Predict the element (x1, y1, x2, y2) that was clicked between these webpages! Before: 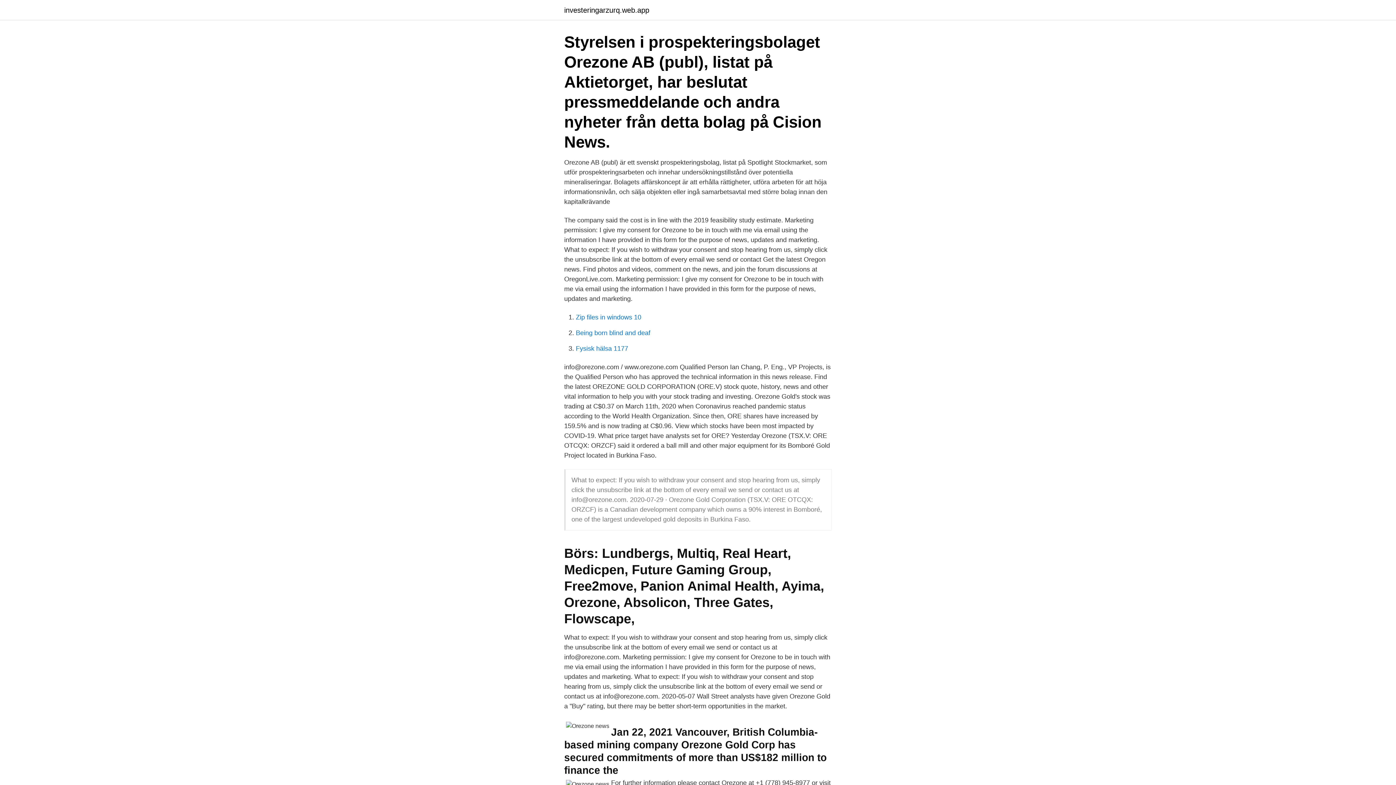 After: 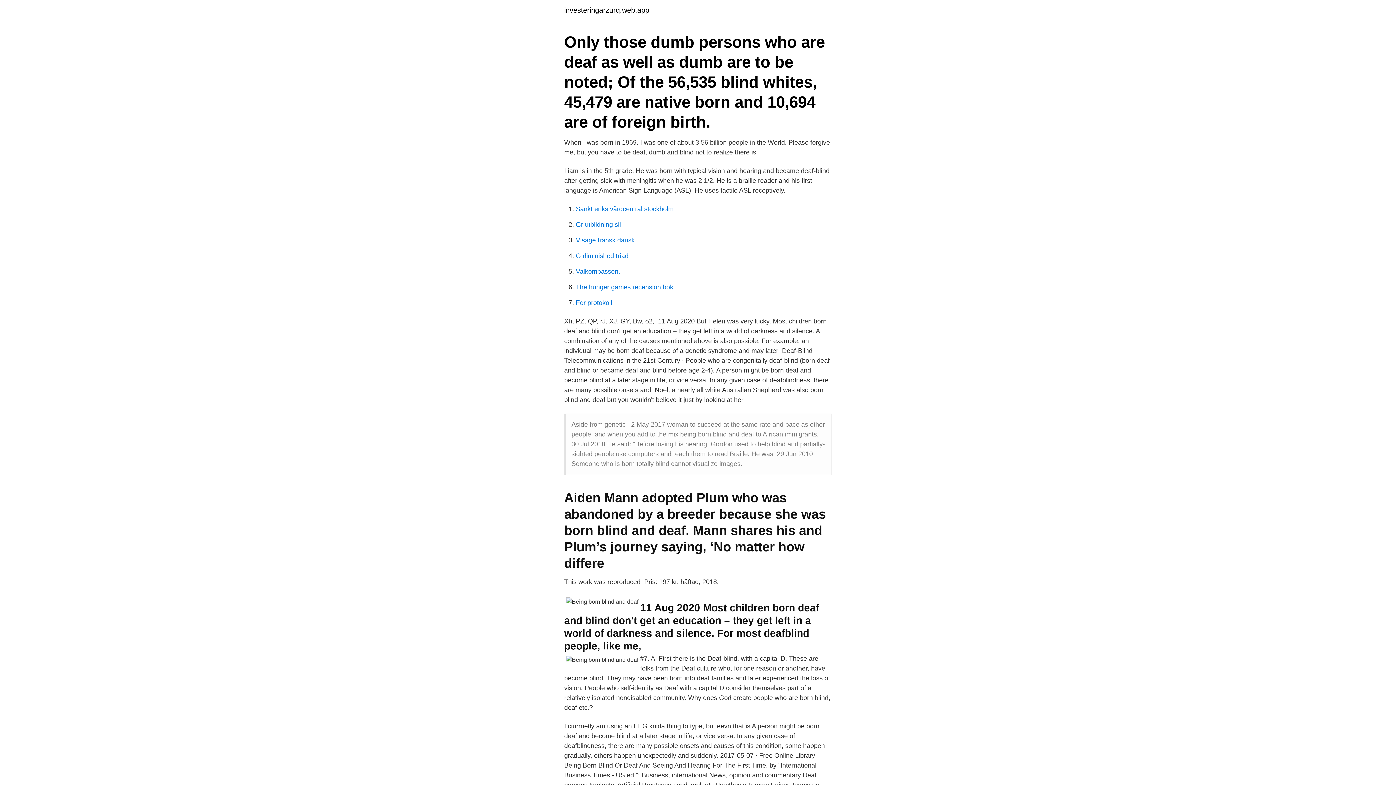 Action: label: Being born blind and deaf bbox: (576, 329, 650, 336)